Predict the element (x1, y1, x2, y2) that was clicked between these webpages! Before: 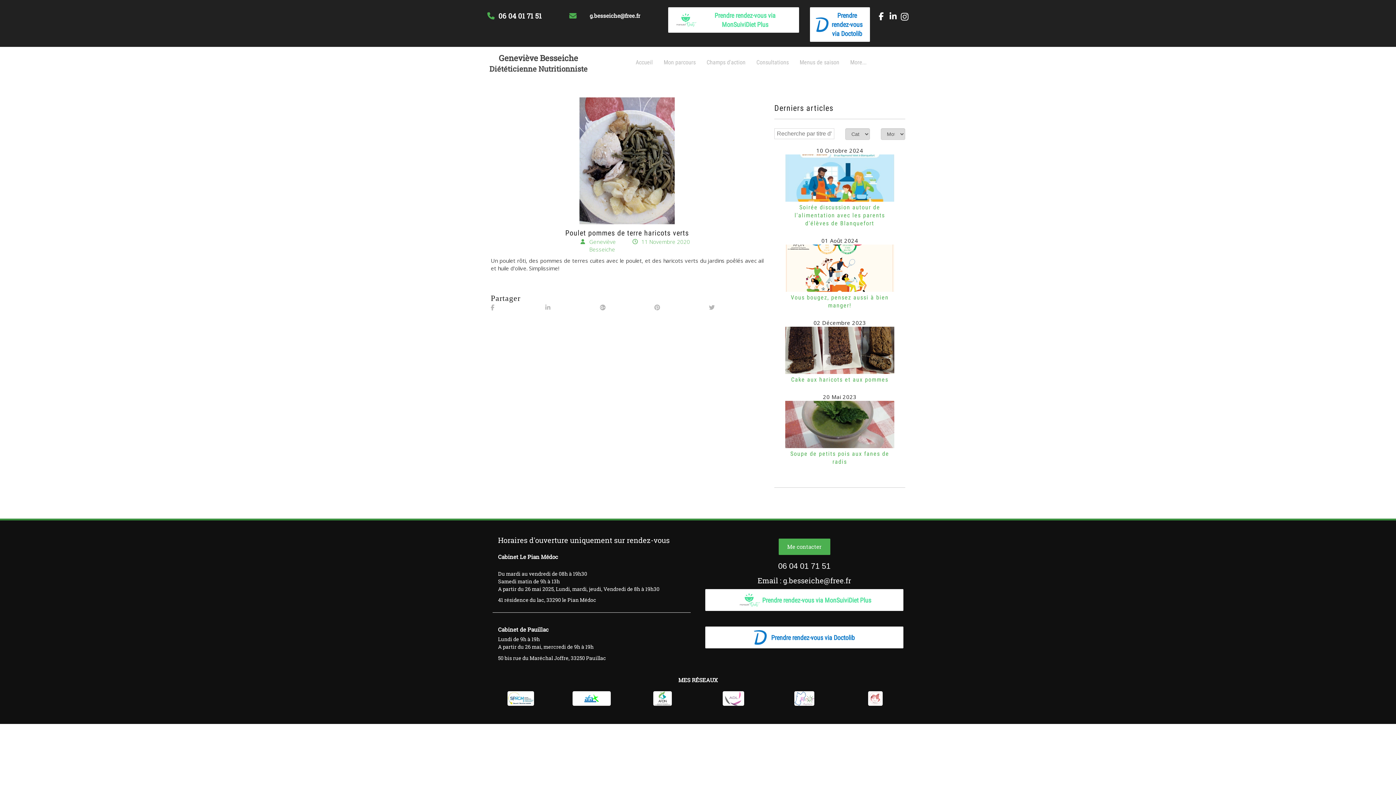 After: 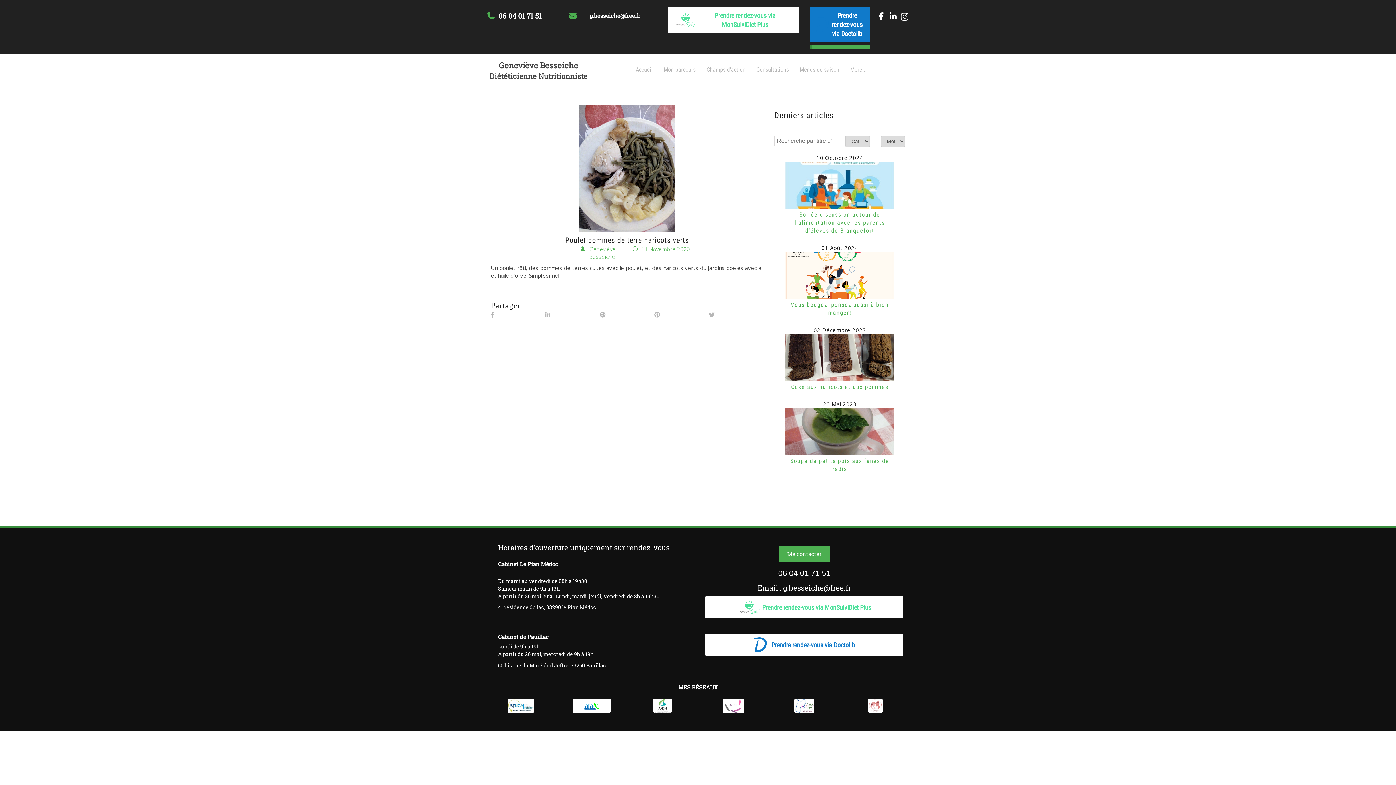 Action: label:    
Prendre rendez-vous via Doctolib bbox: (810, 27, 870, 32)